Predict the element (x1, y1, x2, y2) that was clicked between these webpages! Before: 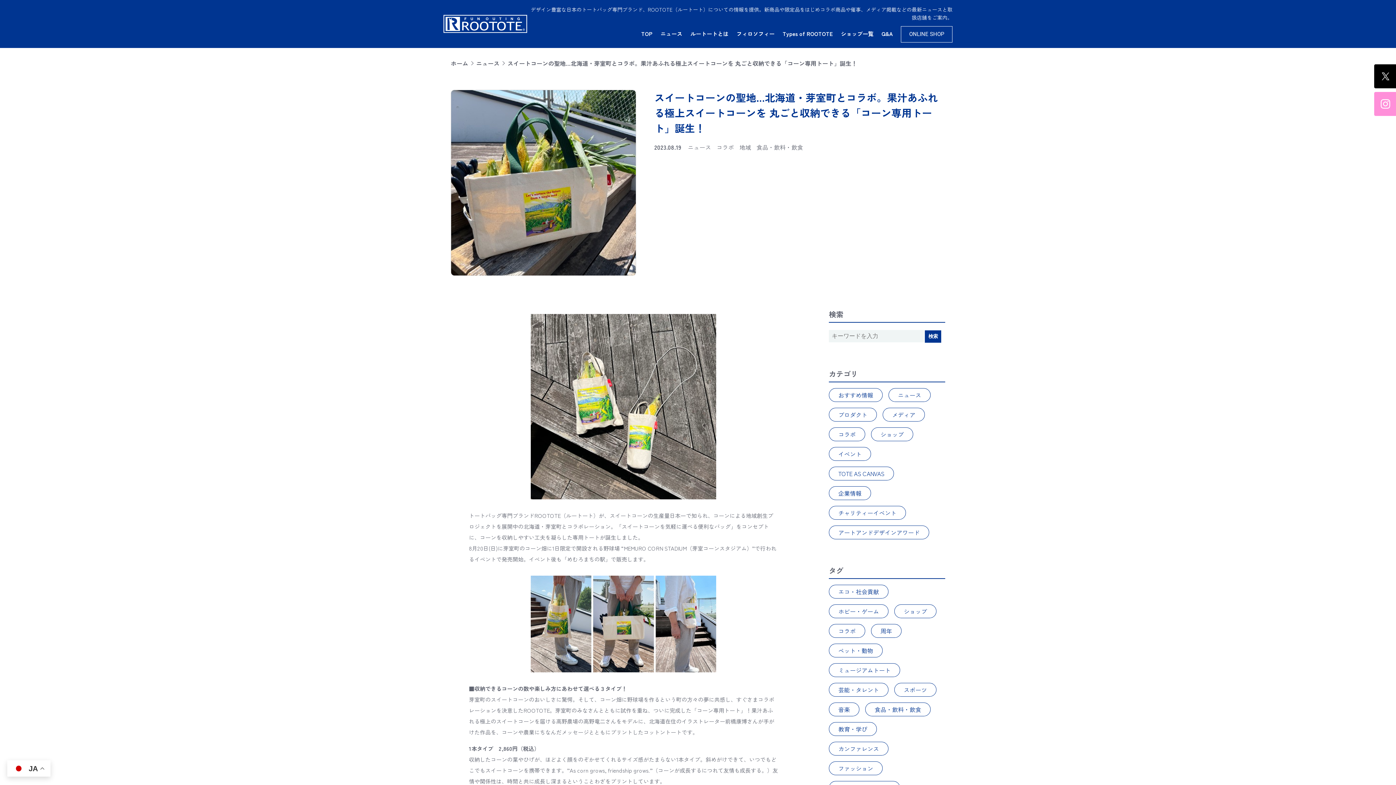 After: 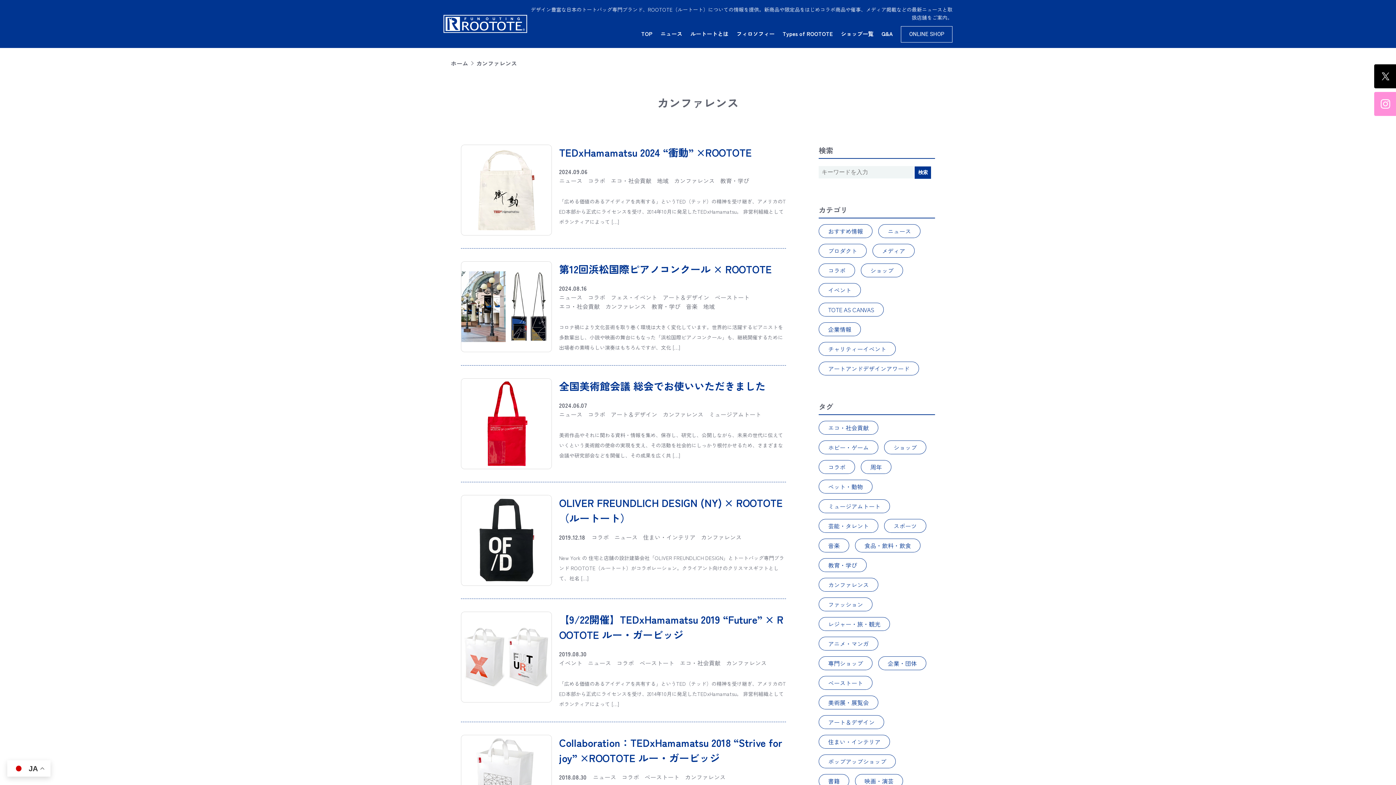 Action: bbox: (829, 742, 888, 755) label: カンファレンス